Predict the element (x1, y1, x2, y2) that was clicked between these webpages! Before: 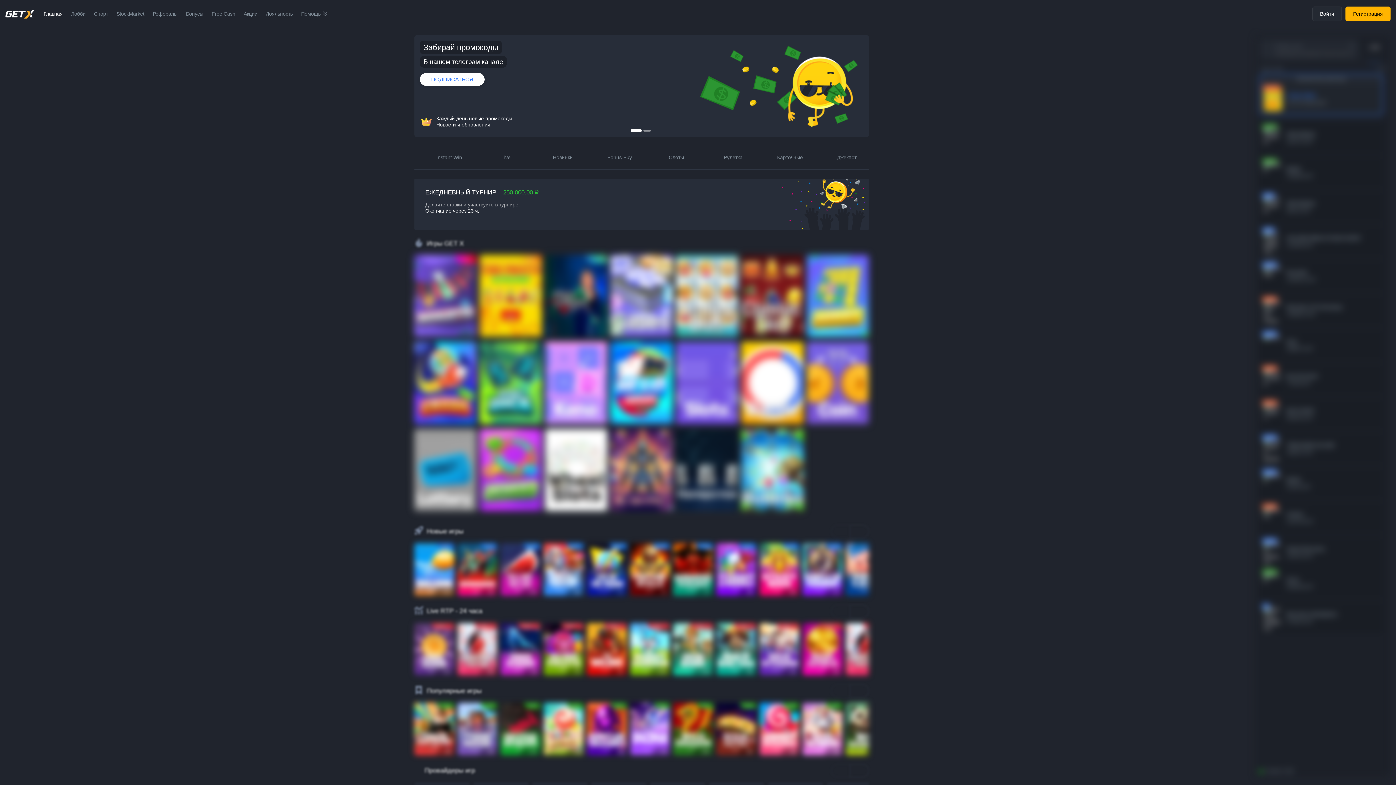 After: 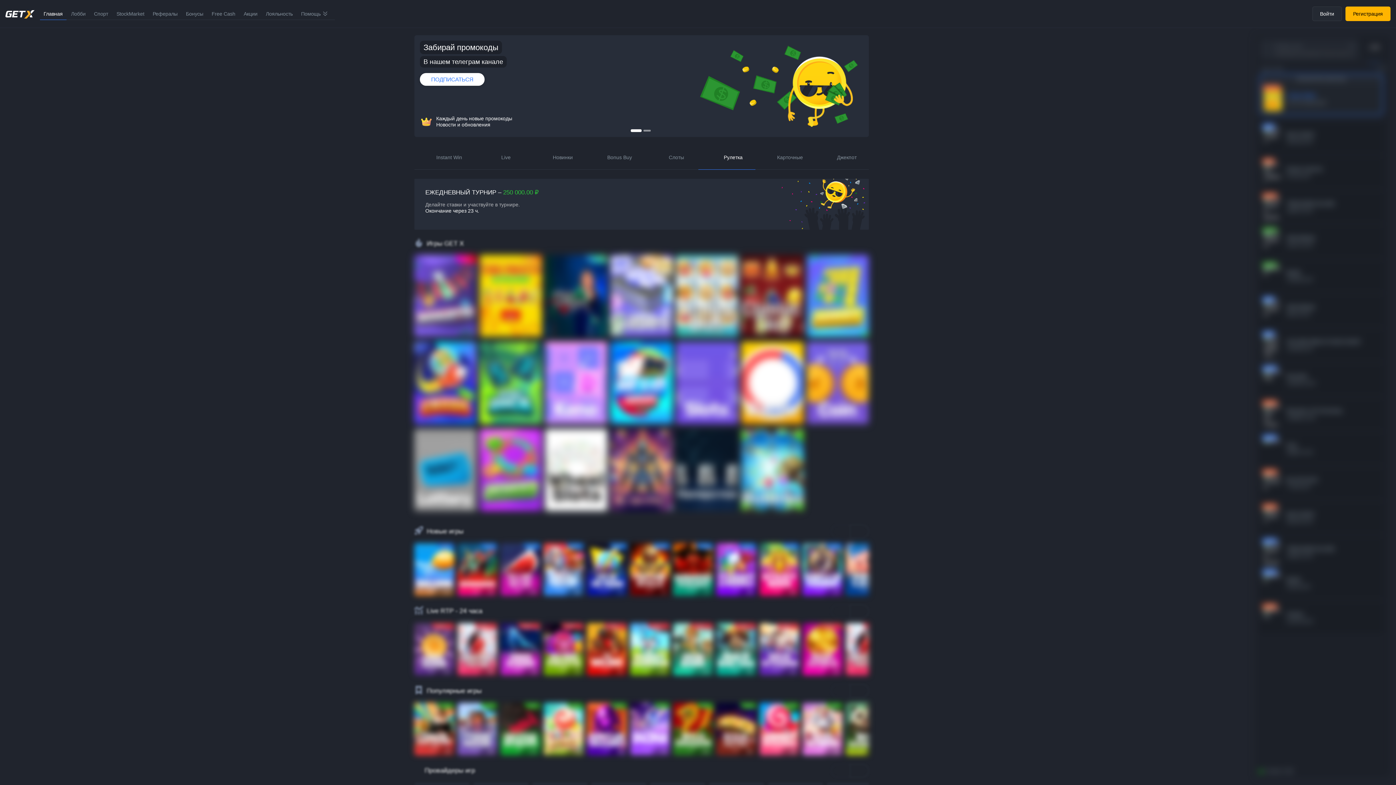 Action: label: Рулетка bbox: (698, 145, 755, 169)